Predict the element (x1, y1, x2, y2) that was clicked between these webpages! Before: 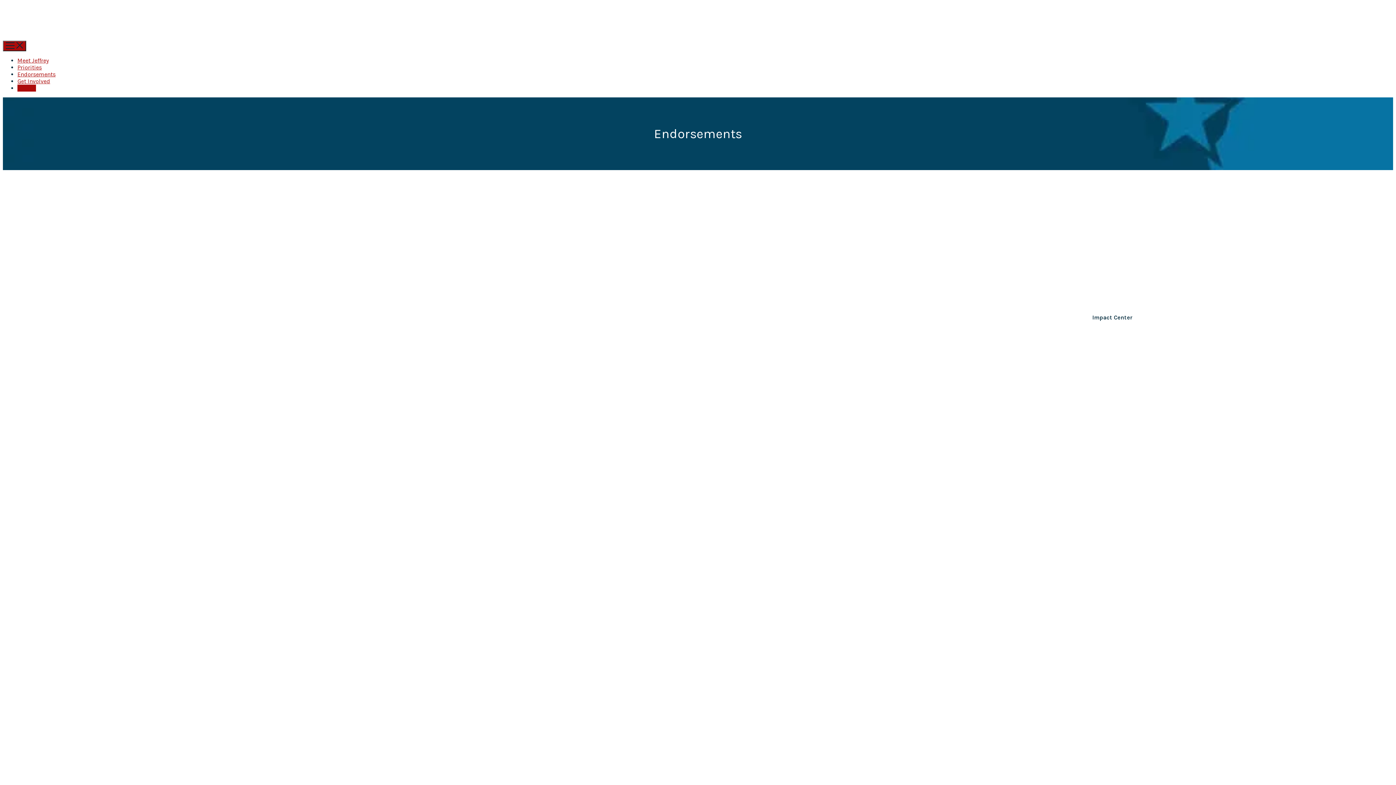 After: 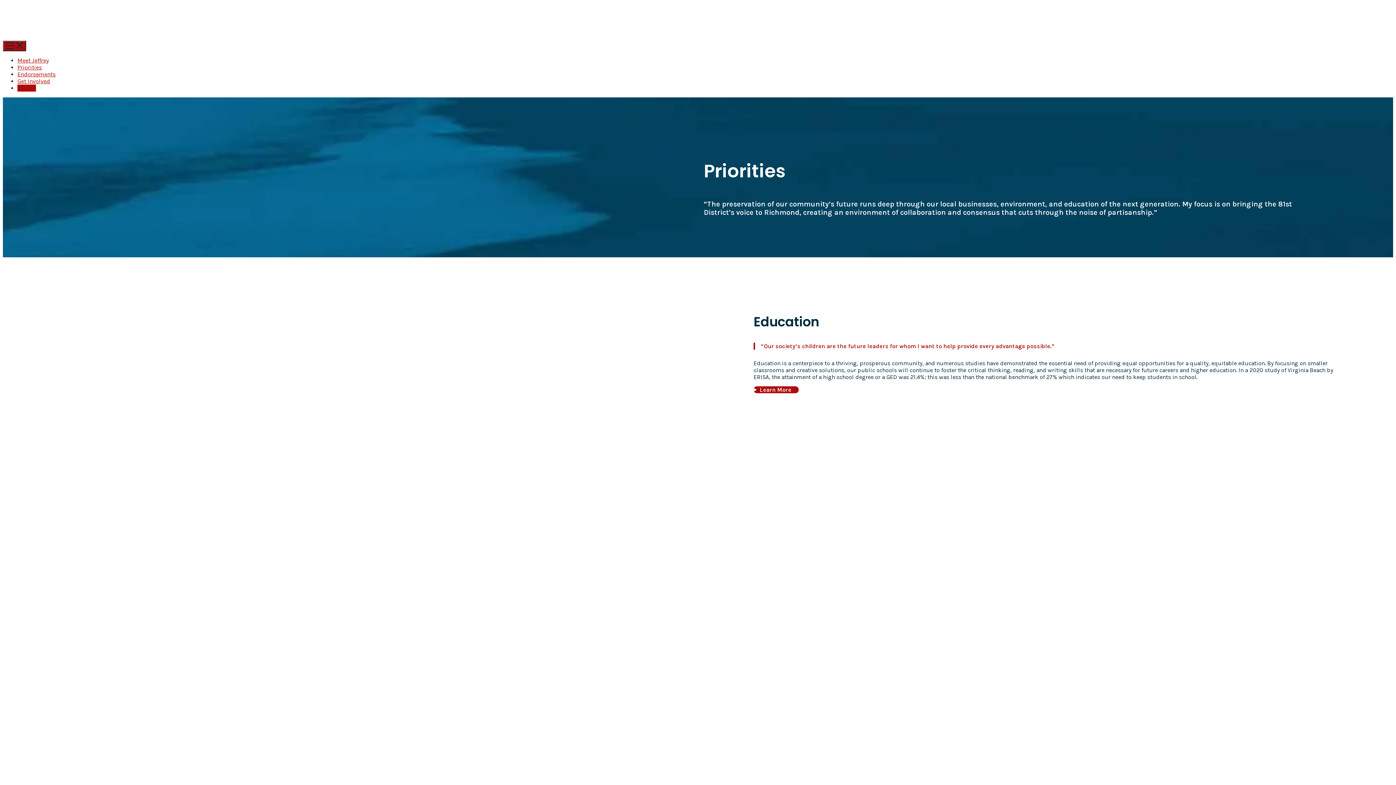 Action: bbox: (17, 64, 41, 70) label: Priorities